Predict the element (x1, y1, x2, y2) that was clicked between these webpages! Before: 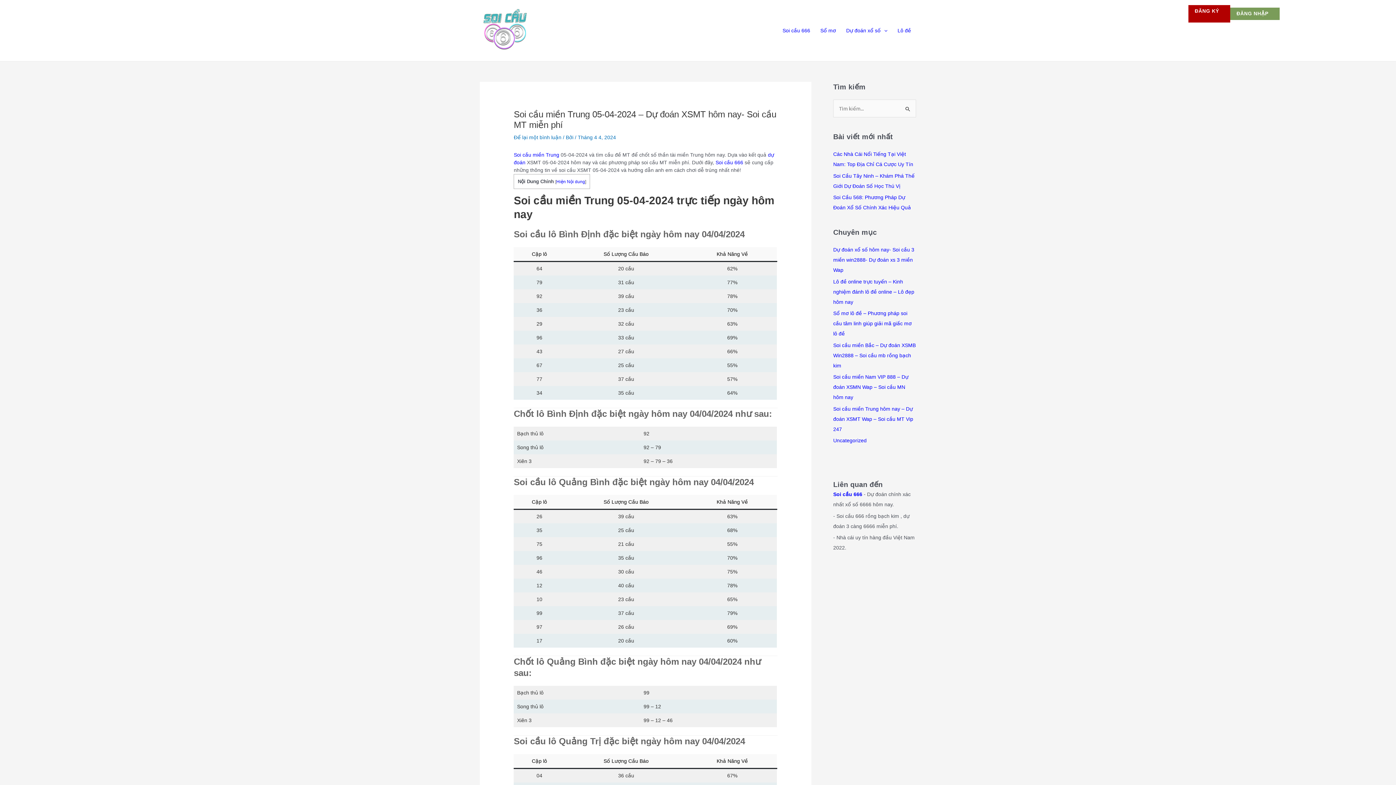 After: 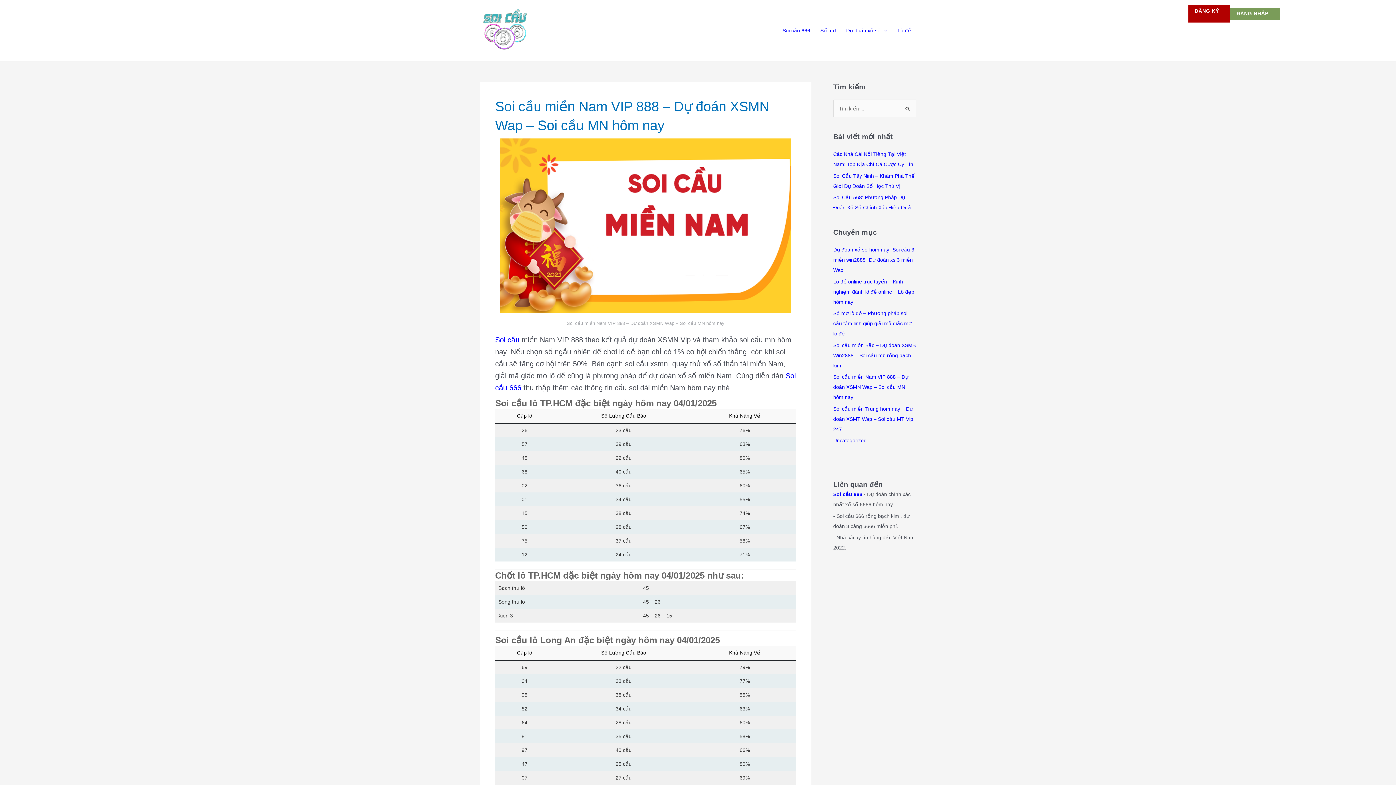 Action: bbox: (833, 374, 908, 400) label: Soi cầu miền Nam VIP 888 – Dự đoán XSMN Wap – Soi cầu MN hôm nay